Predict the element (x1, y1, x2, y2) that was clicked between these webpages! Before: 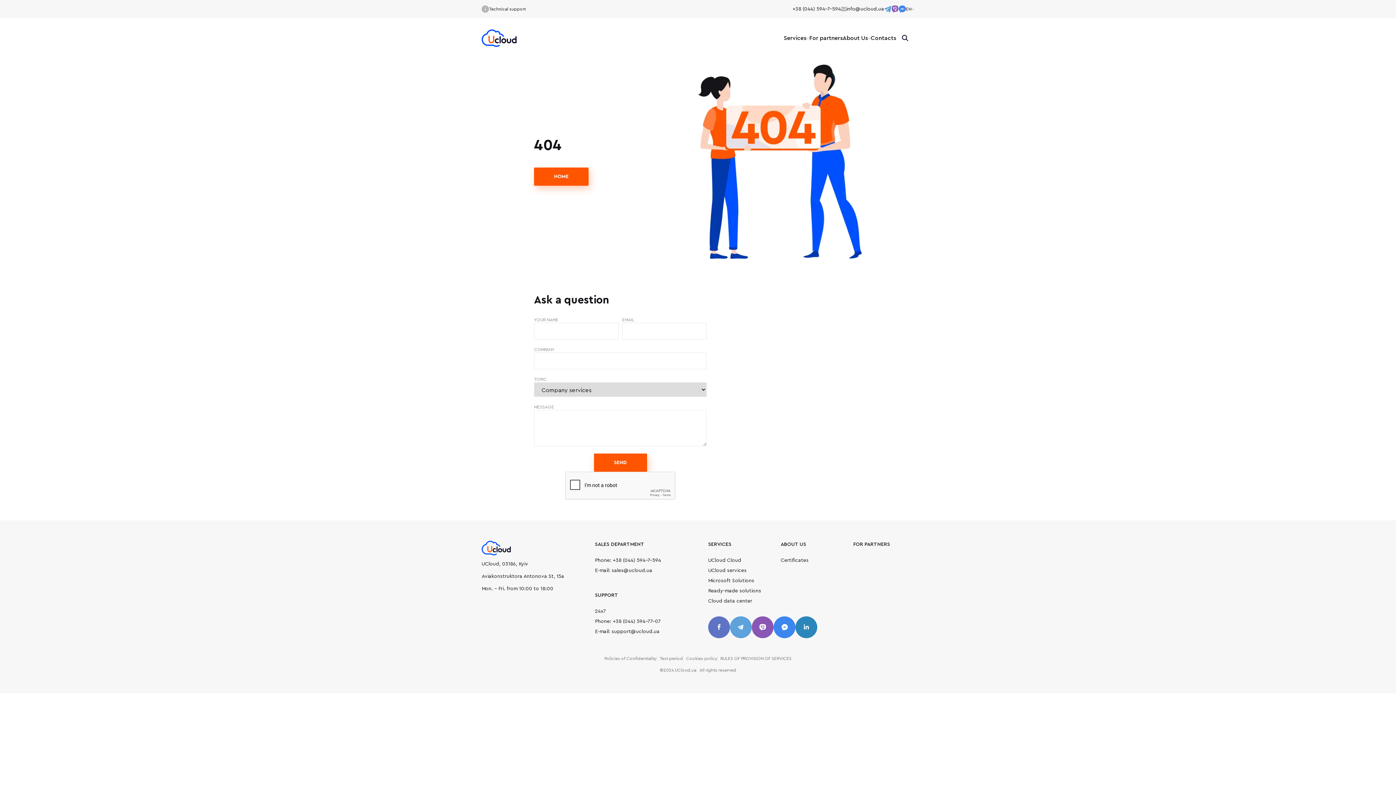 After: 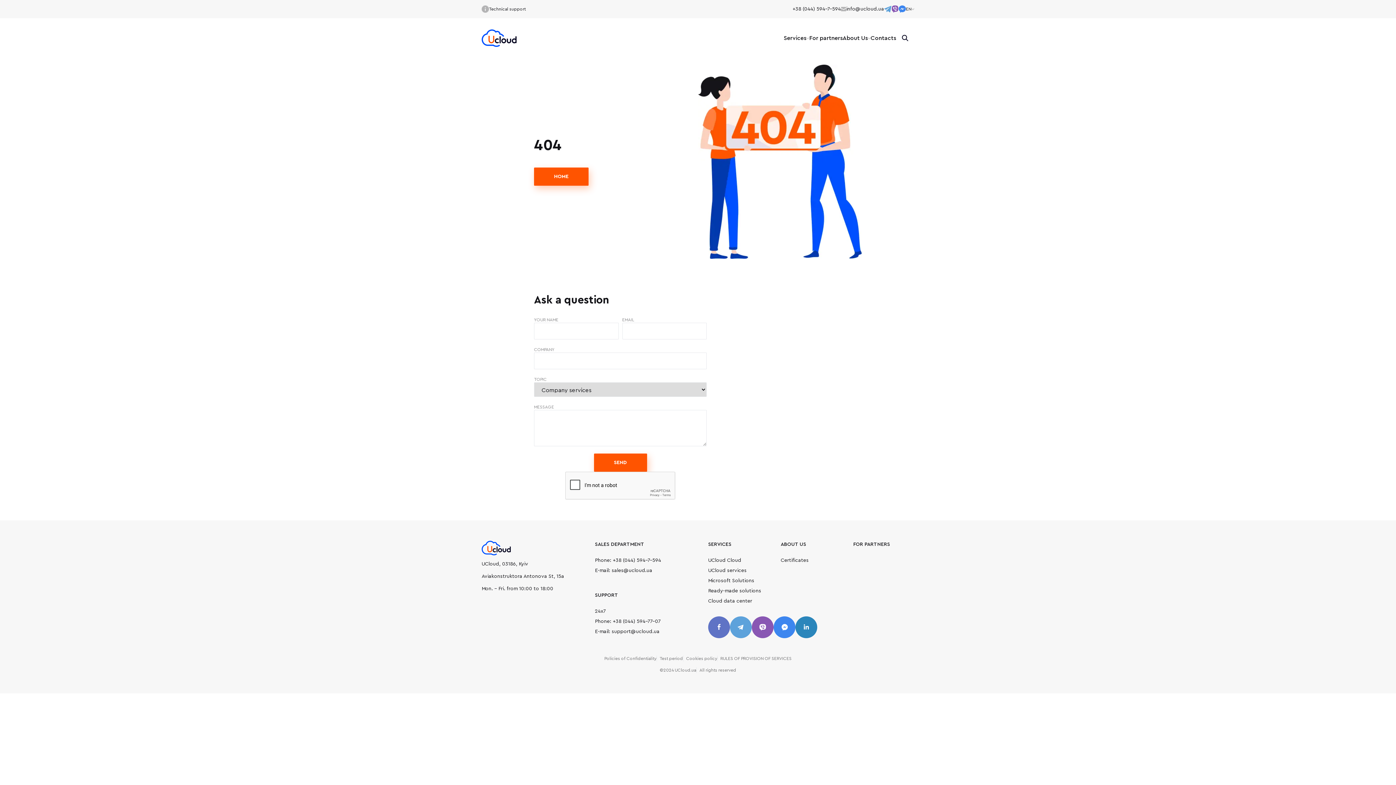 Action: bbox: (891, 5, 898, 12)